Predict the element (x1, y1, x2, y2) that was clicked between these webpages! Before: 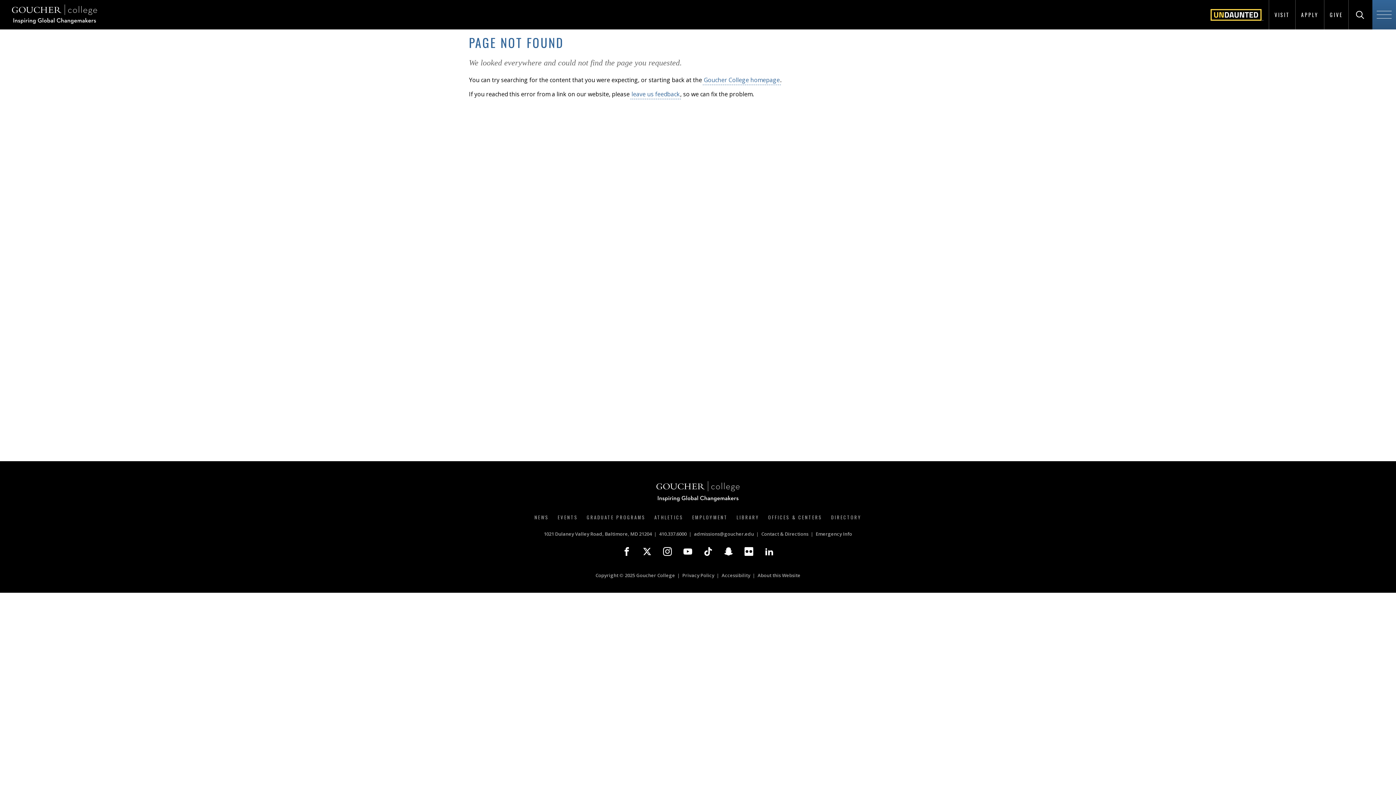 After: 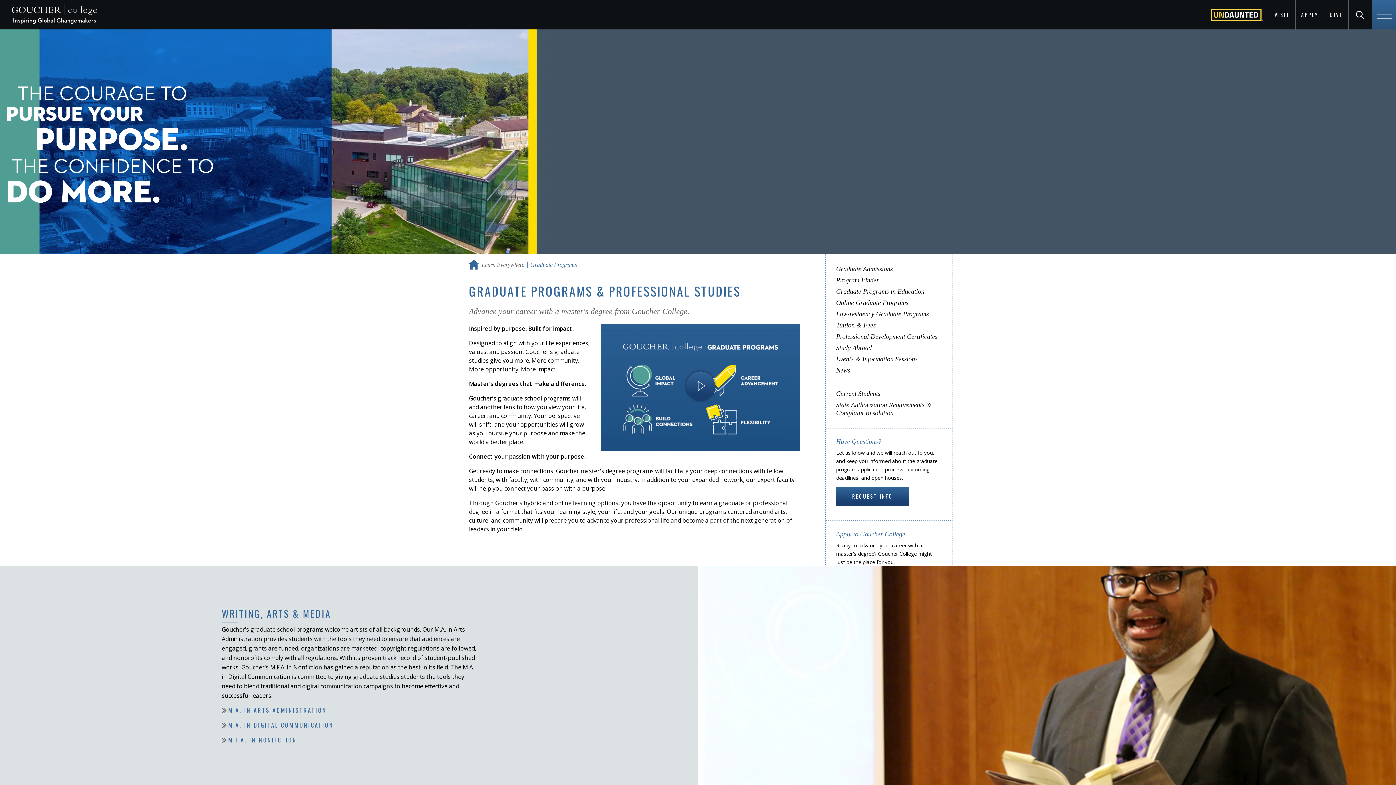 Action: label: GRADUATE PROGRAMS bbox: (583, 510, 649, 524)